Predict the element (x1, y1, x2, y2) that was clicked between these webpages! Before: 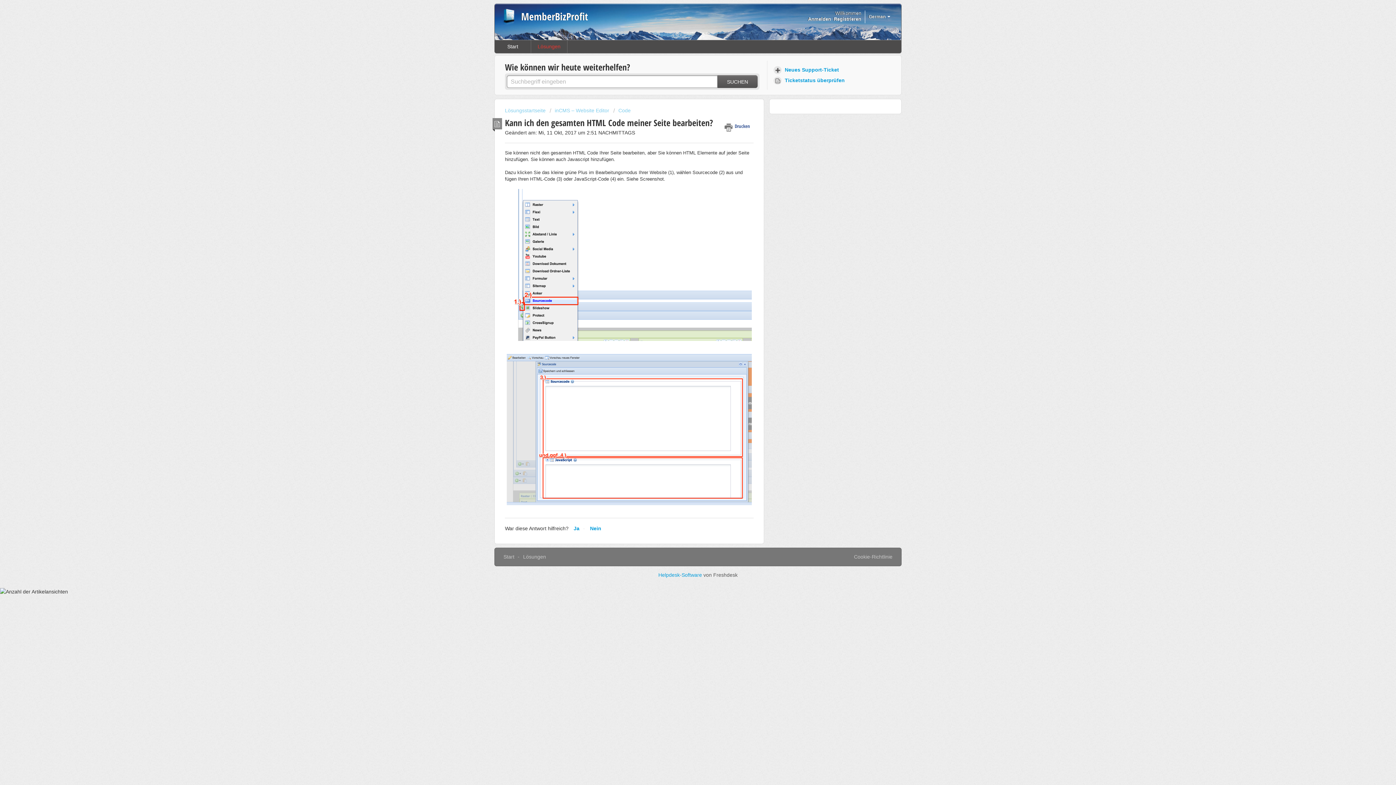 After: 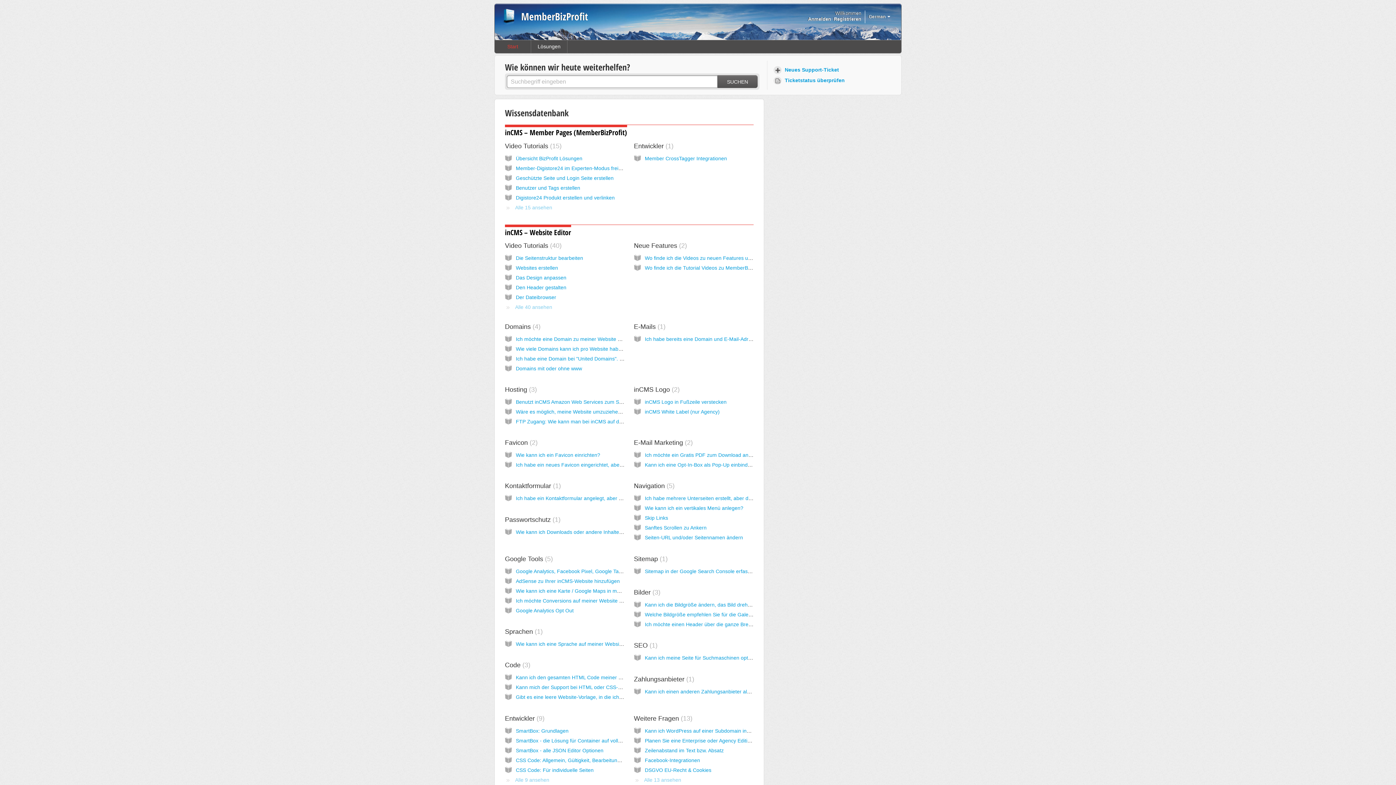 Action: label: Start bbox: (503, 554, 514, 559)